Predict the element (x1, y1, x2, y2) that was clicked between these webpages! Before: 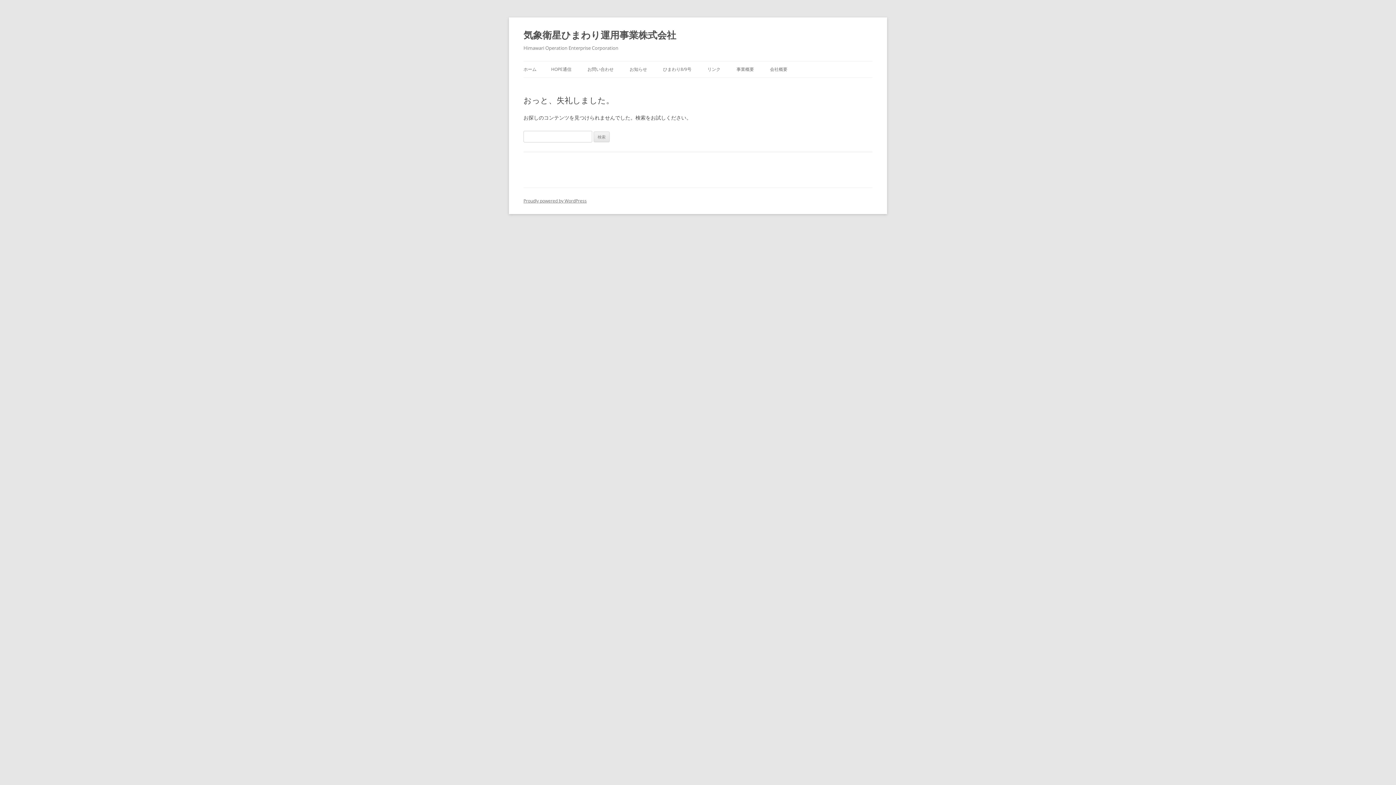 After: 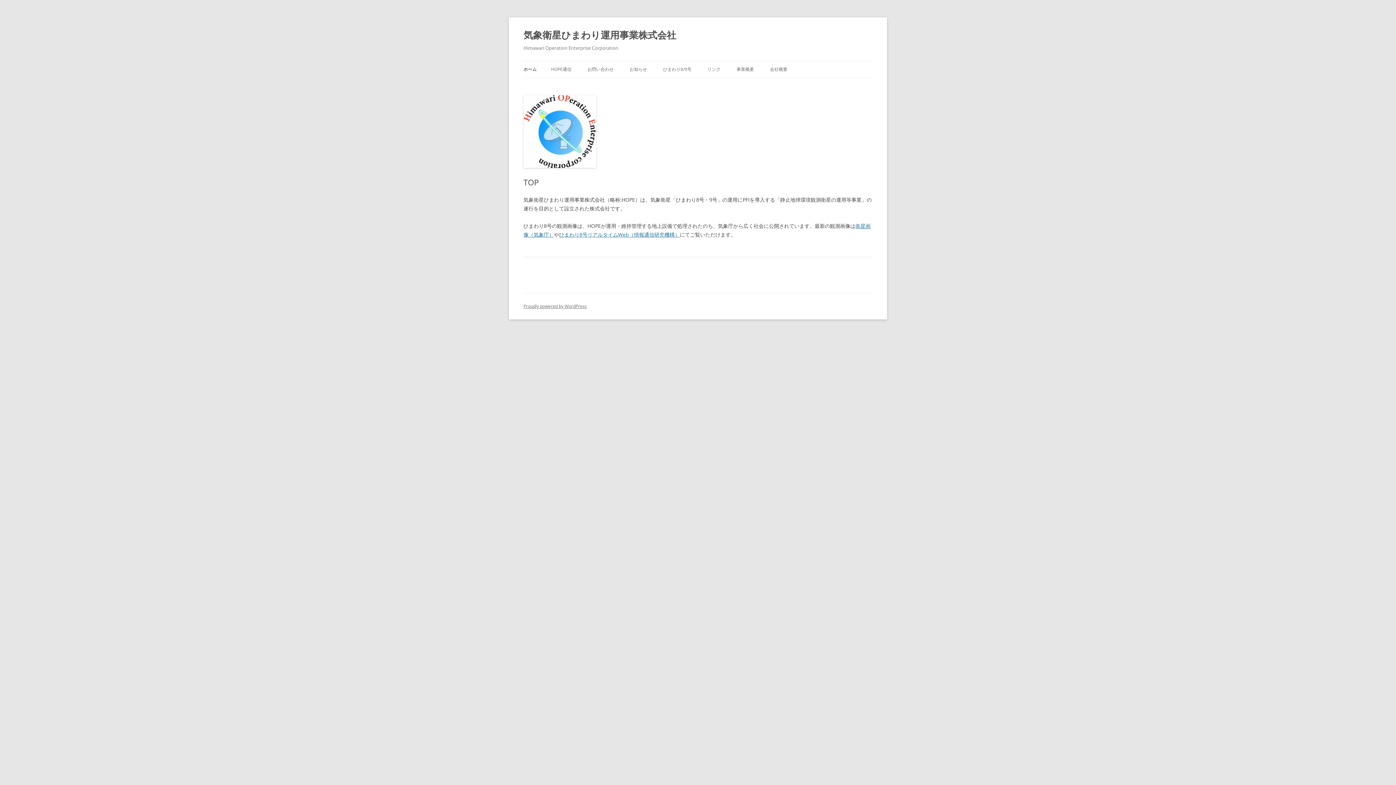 Action: label: 気象衛星ひまわり運用事業株式会社 bbox: (523, 26, 676, 43)